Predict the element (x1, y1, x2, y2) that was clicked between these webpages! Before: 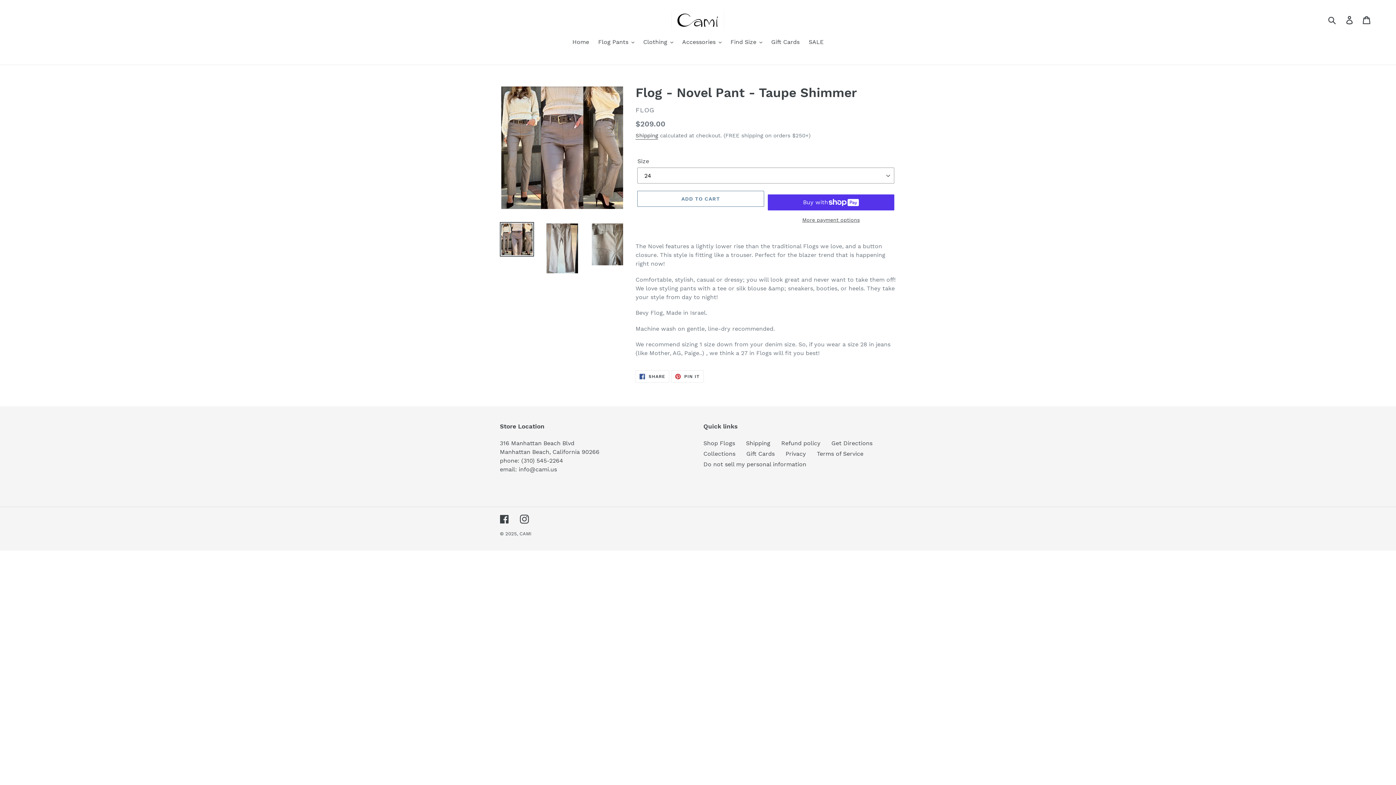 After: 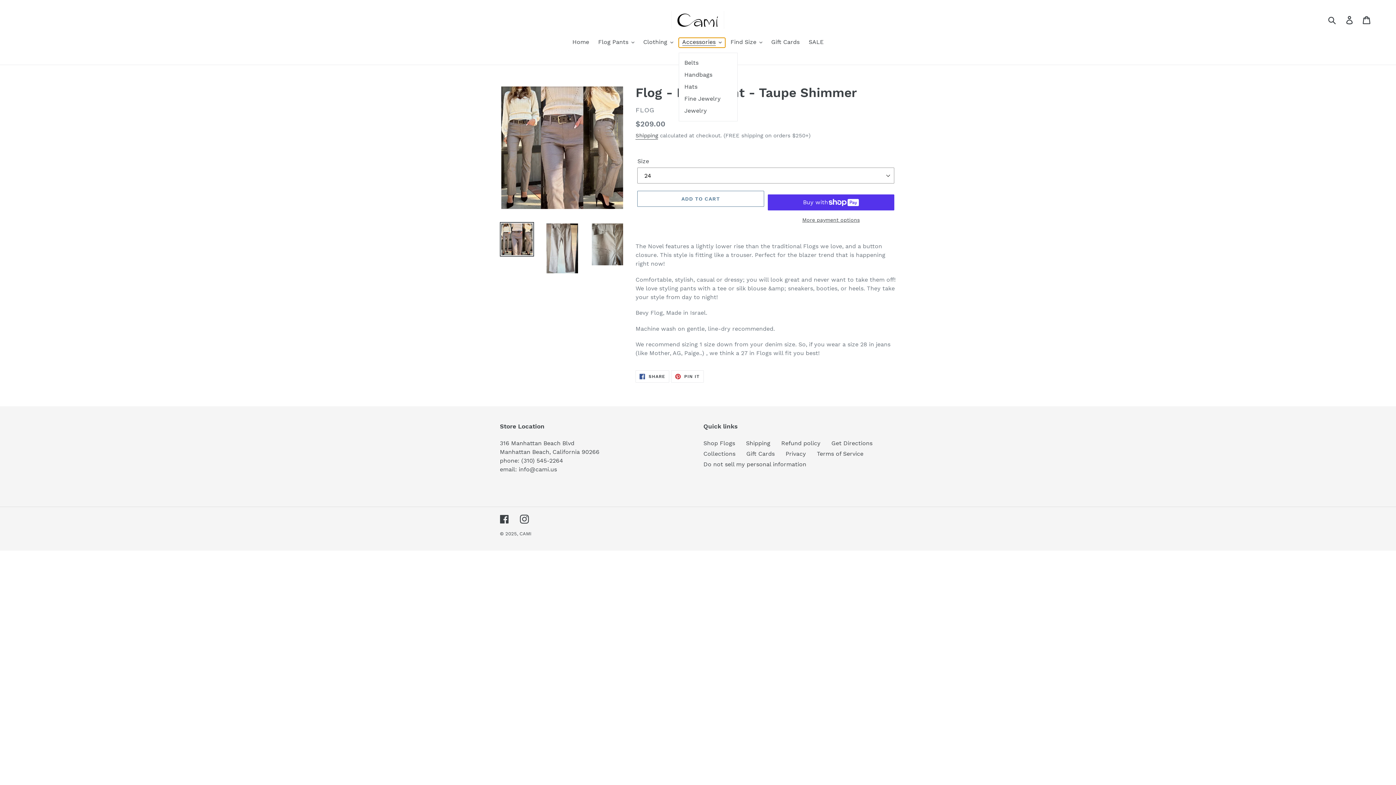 Action: bbox: (678, 37, 725, 47) label: Accessories